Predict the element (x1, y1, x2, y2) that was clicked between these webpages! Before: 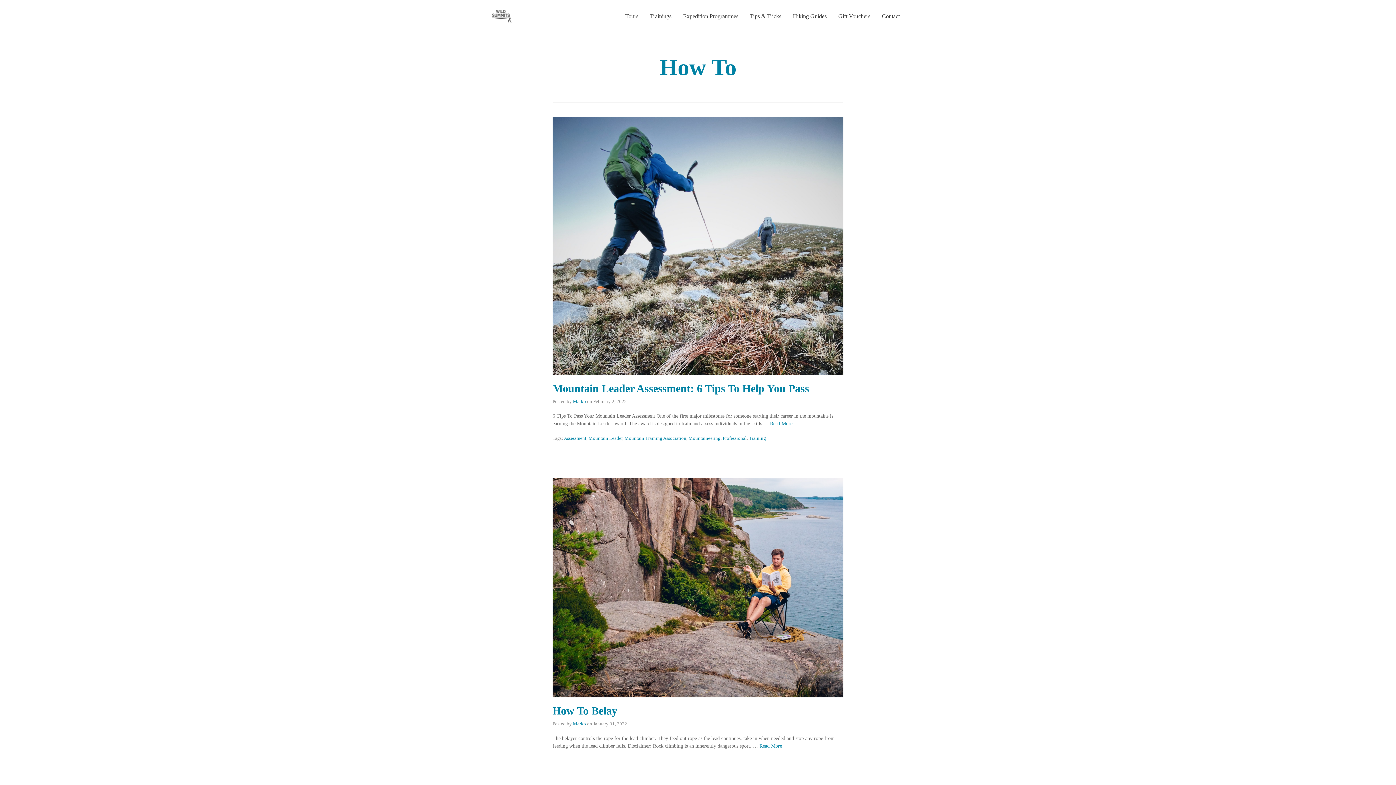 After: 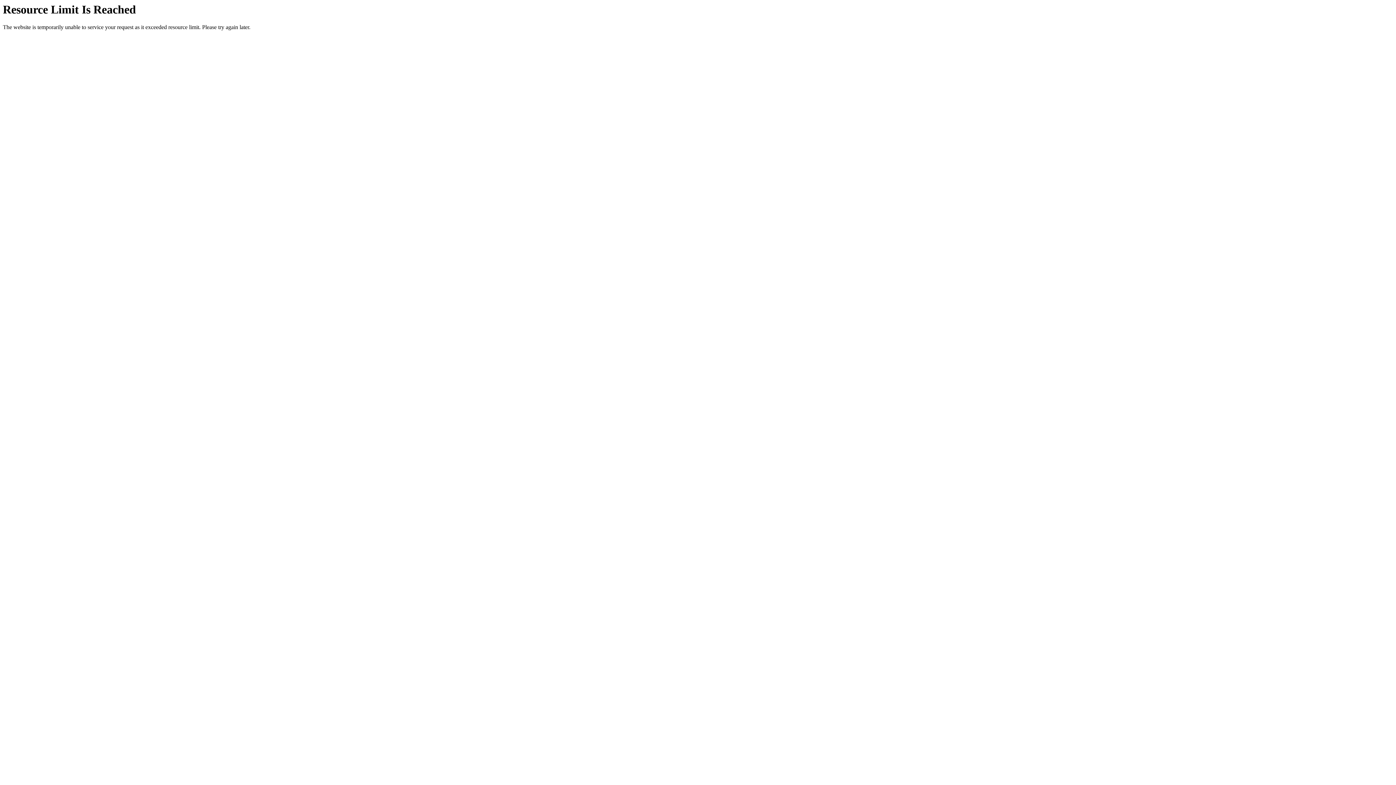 Action: label: Training bbox: (749, 435, 766, 441)